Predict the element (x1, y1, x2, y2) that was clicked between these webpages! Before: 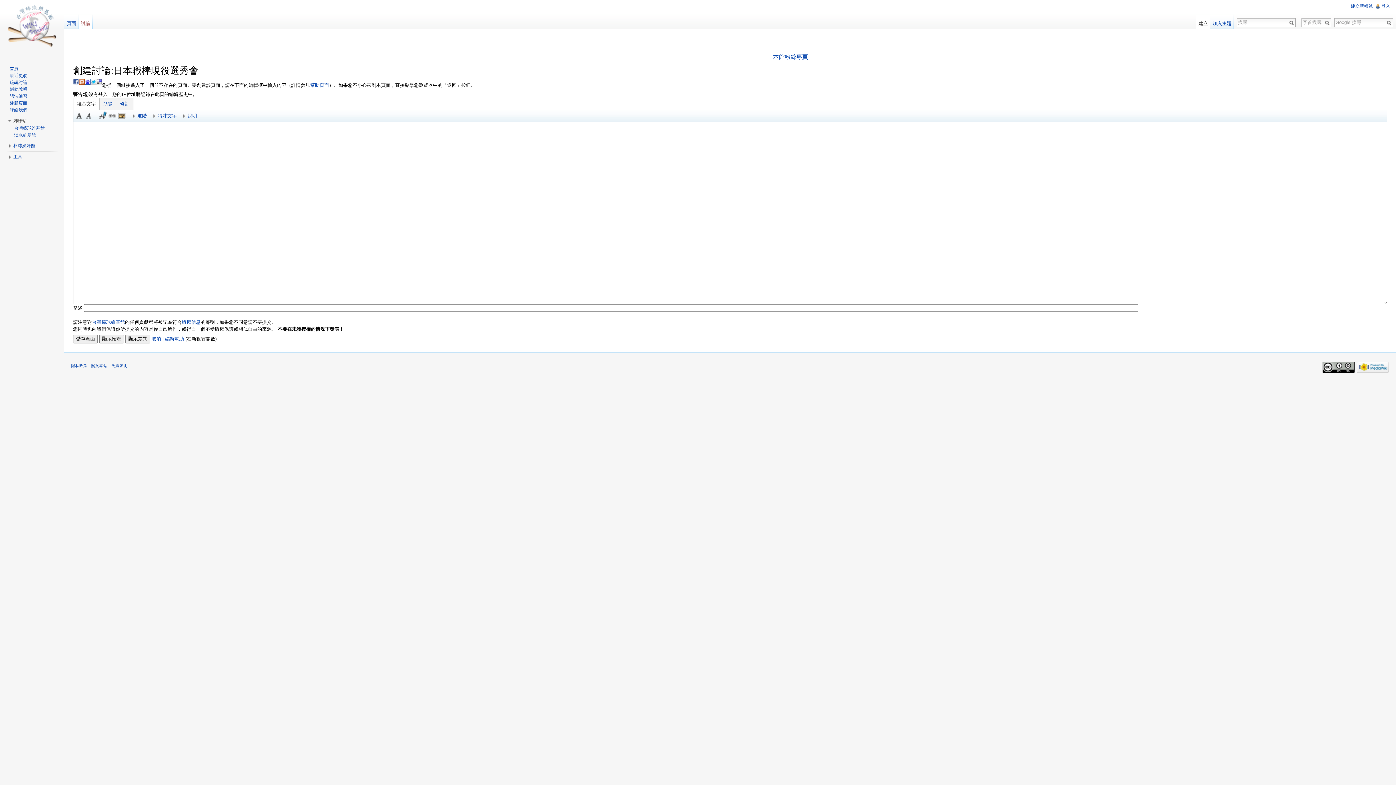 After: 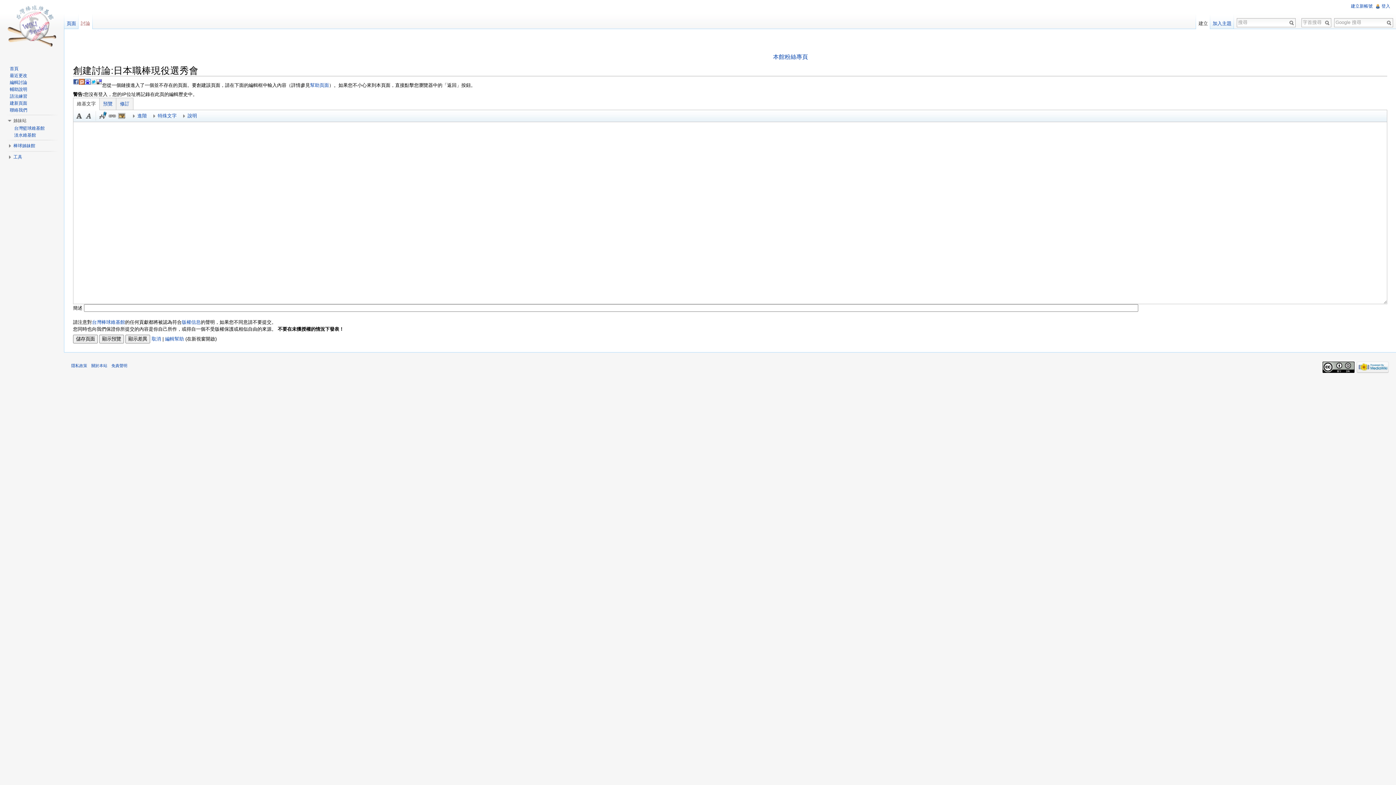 Action: label: 討論 bbox: (78, 14, 92, 29)